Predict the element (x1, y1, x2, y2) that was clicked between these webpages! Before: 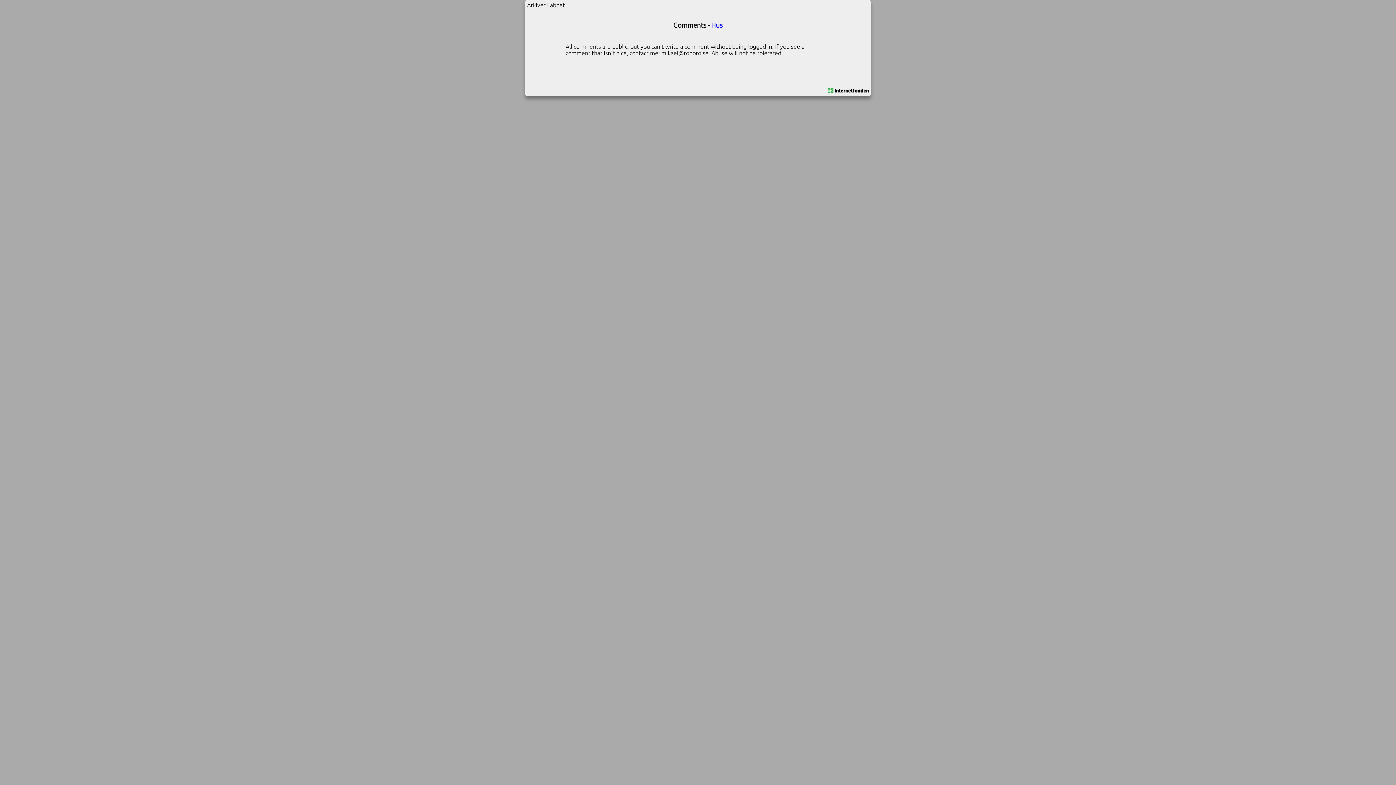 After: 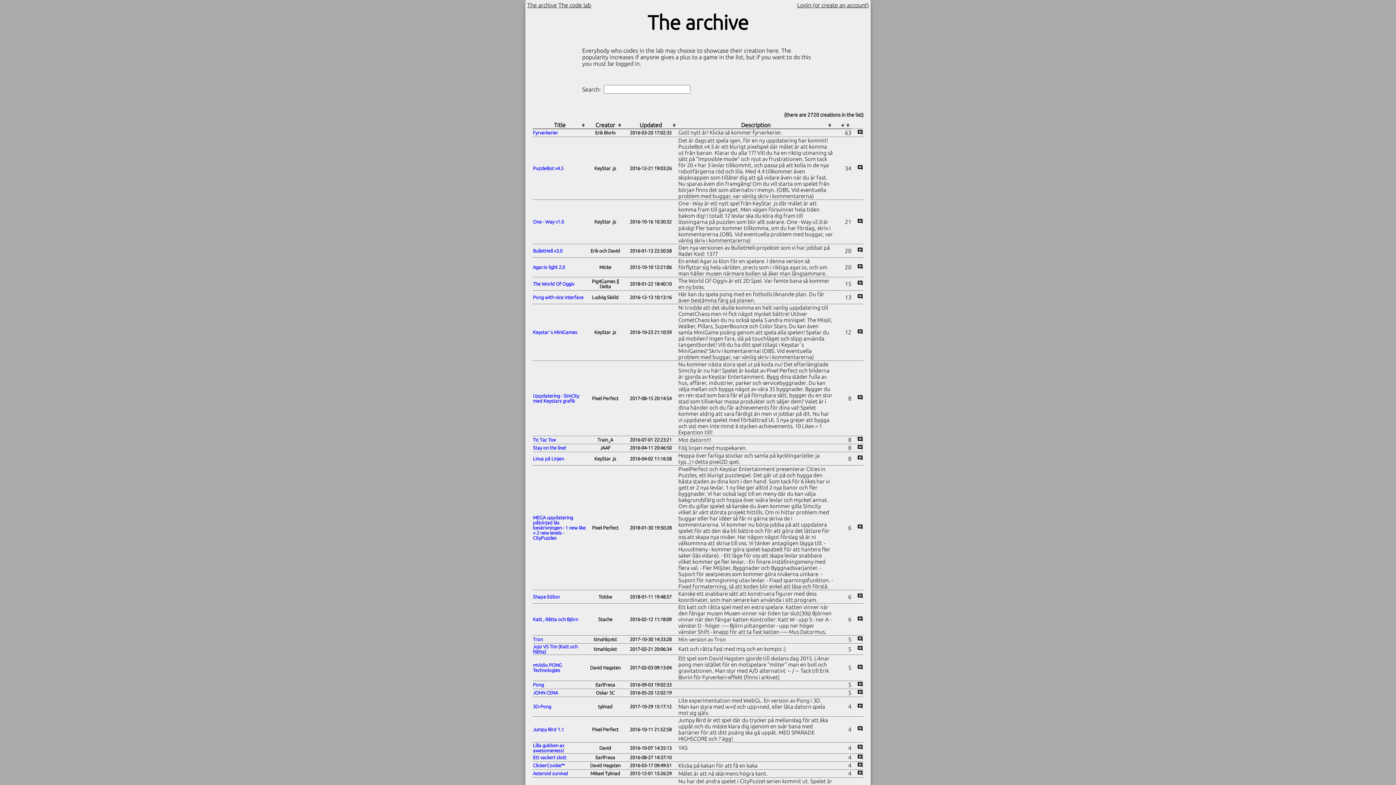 Action: bbox: (527, 1, 545, 8) label: Arkivet